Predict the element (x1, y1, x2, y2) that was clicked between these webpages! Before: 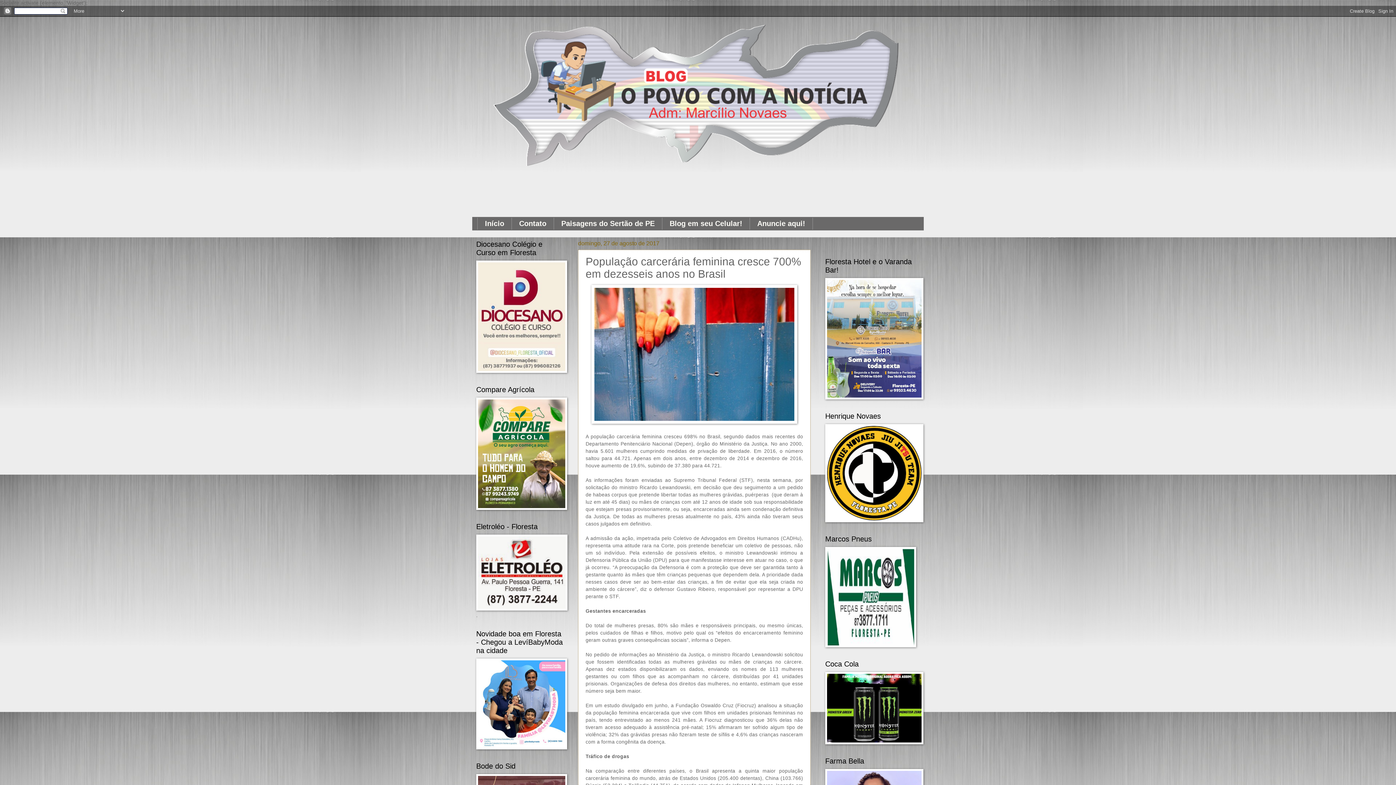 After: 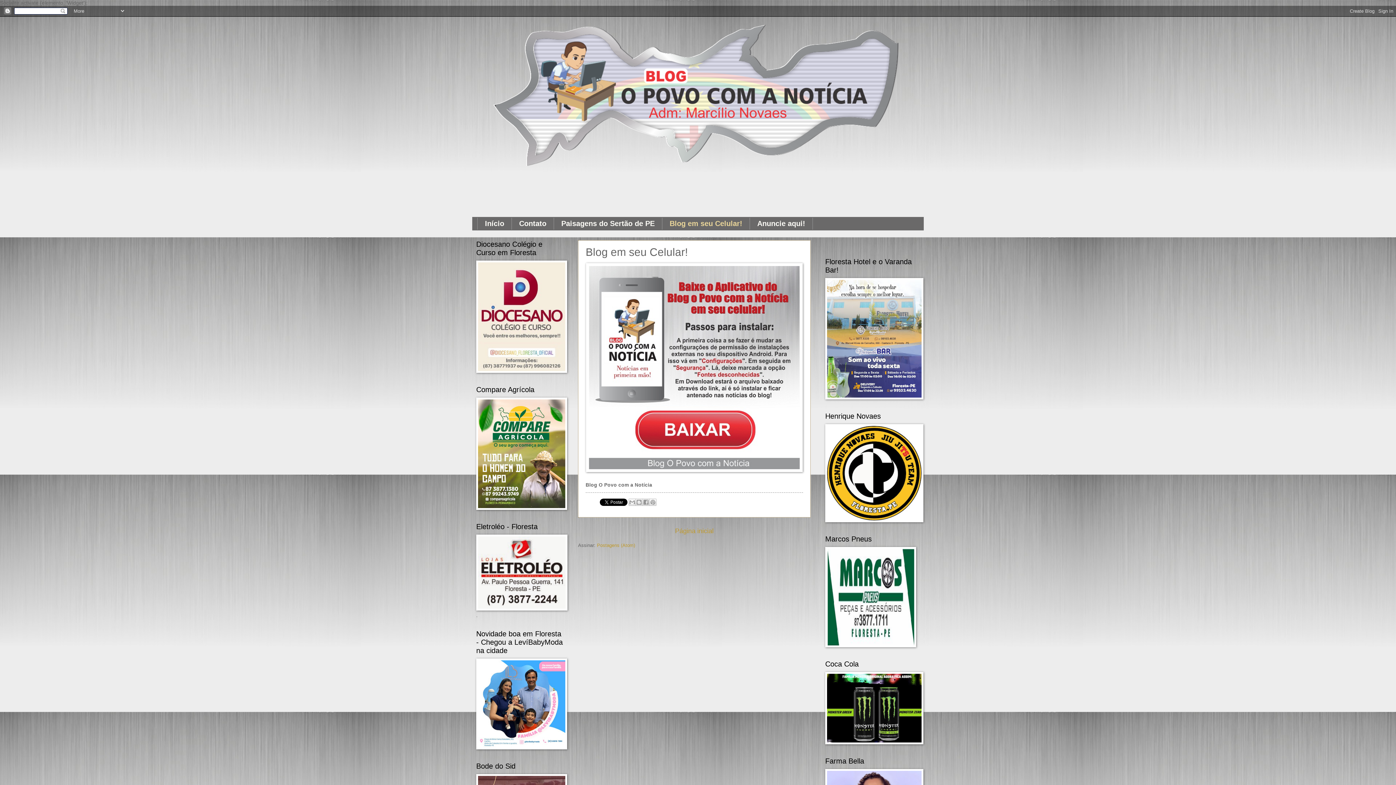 Action: label: Blog em seu Celular! bbox: (662, 217, 750, 229)